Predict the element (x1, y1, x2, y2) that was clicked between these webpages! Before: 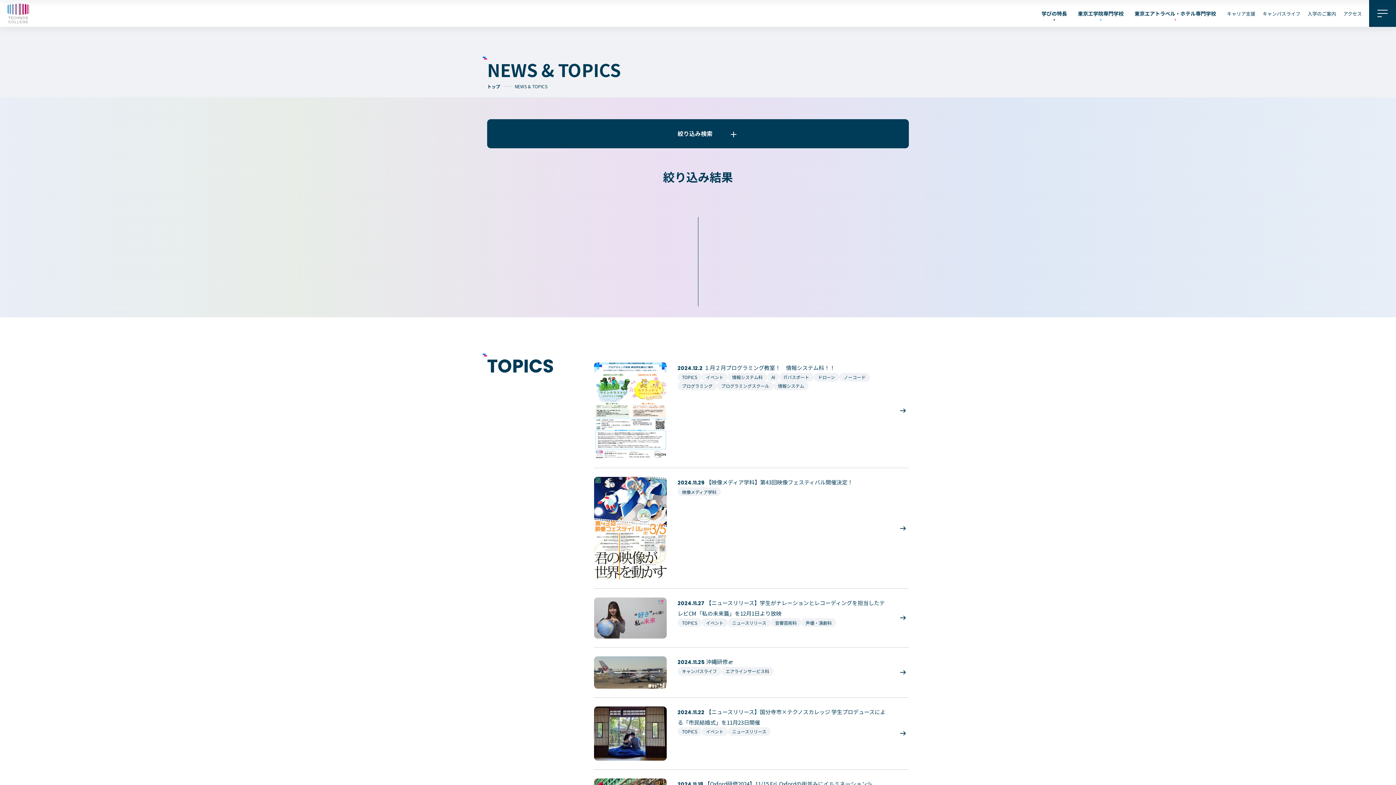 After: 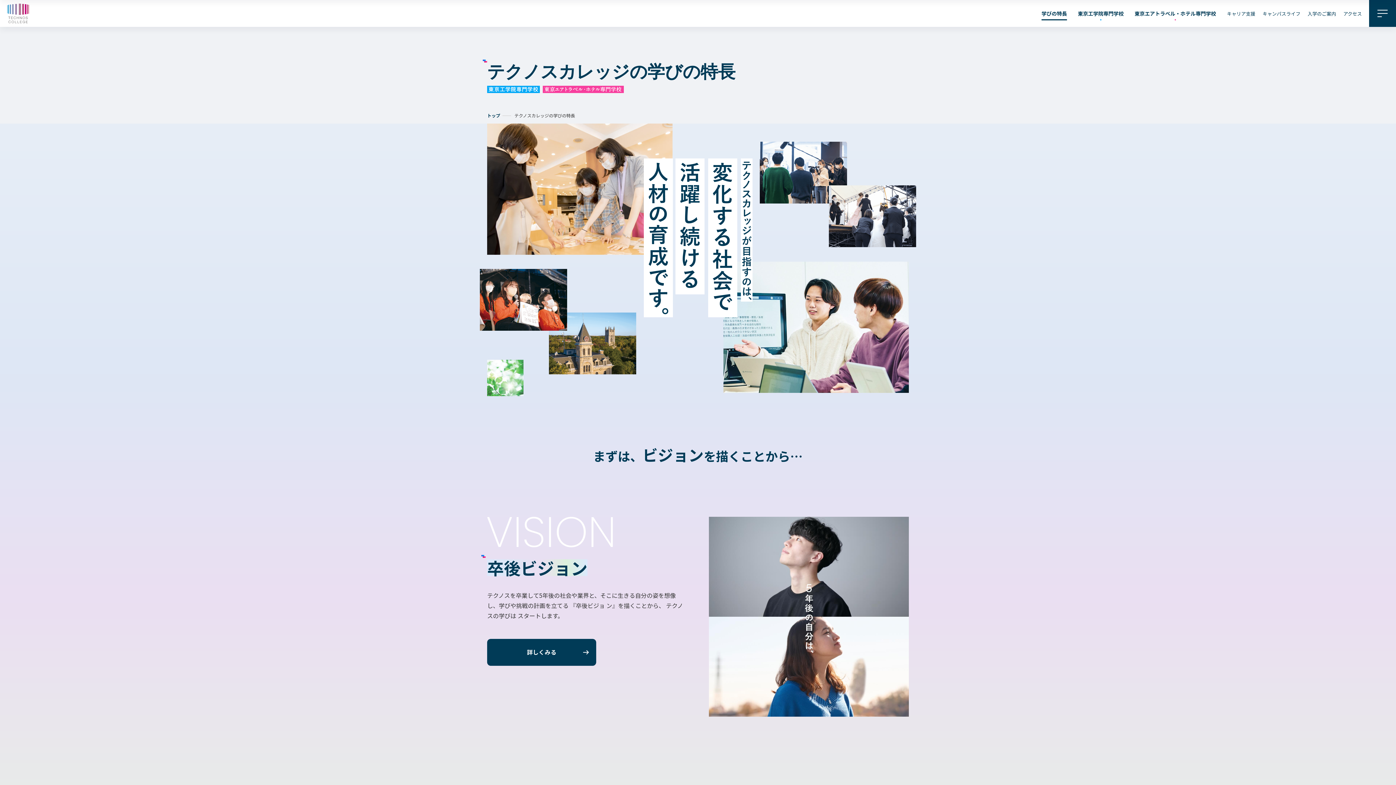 Action: label: 学びの特長 bbox: (1041, 8, 1067, 18)